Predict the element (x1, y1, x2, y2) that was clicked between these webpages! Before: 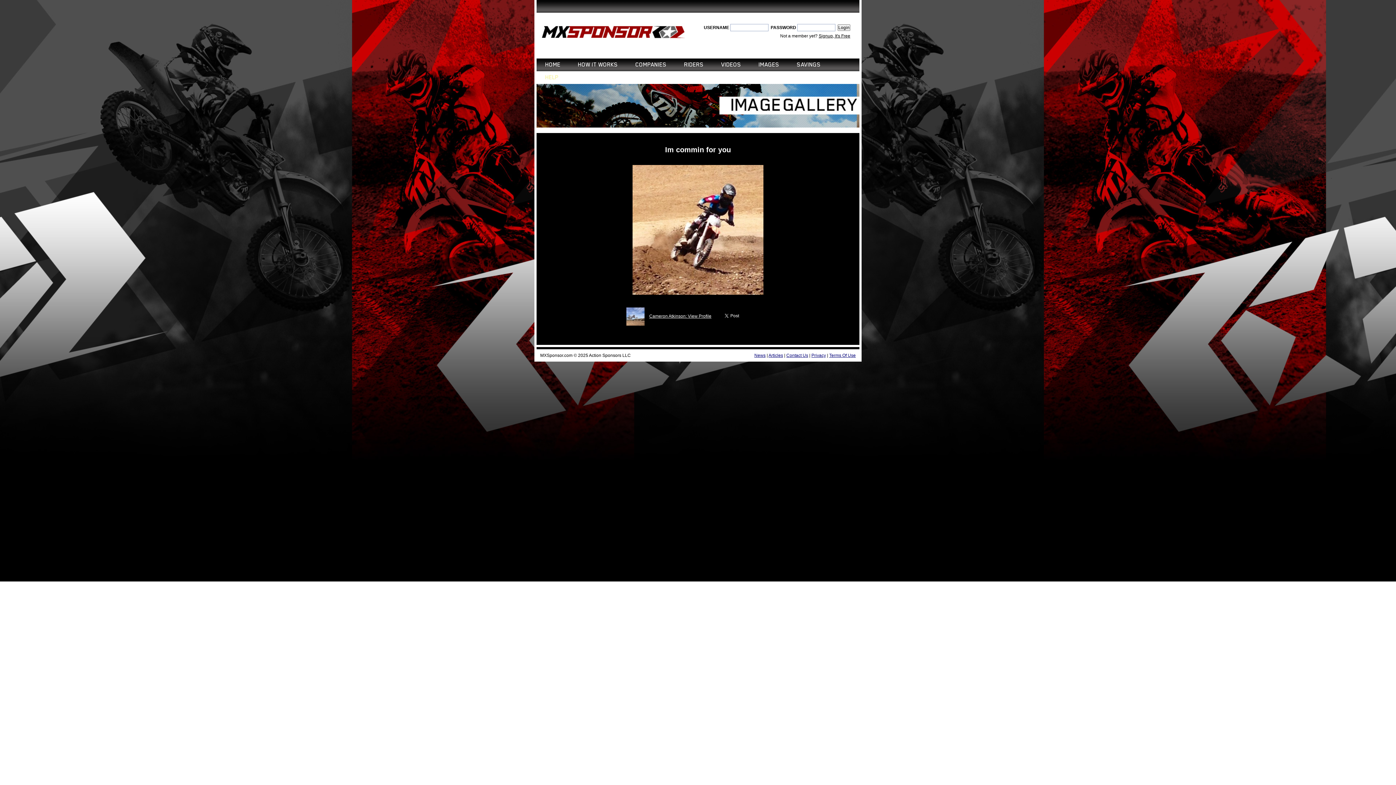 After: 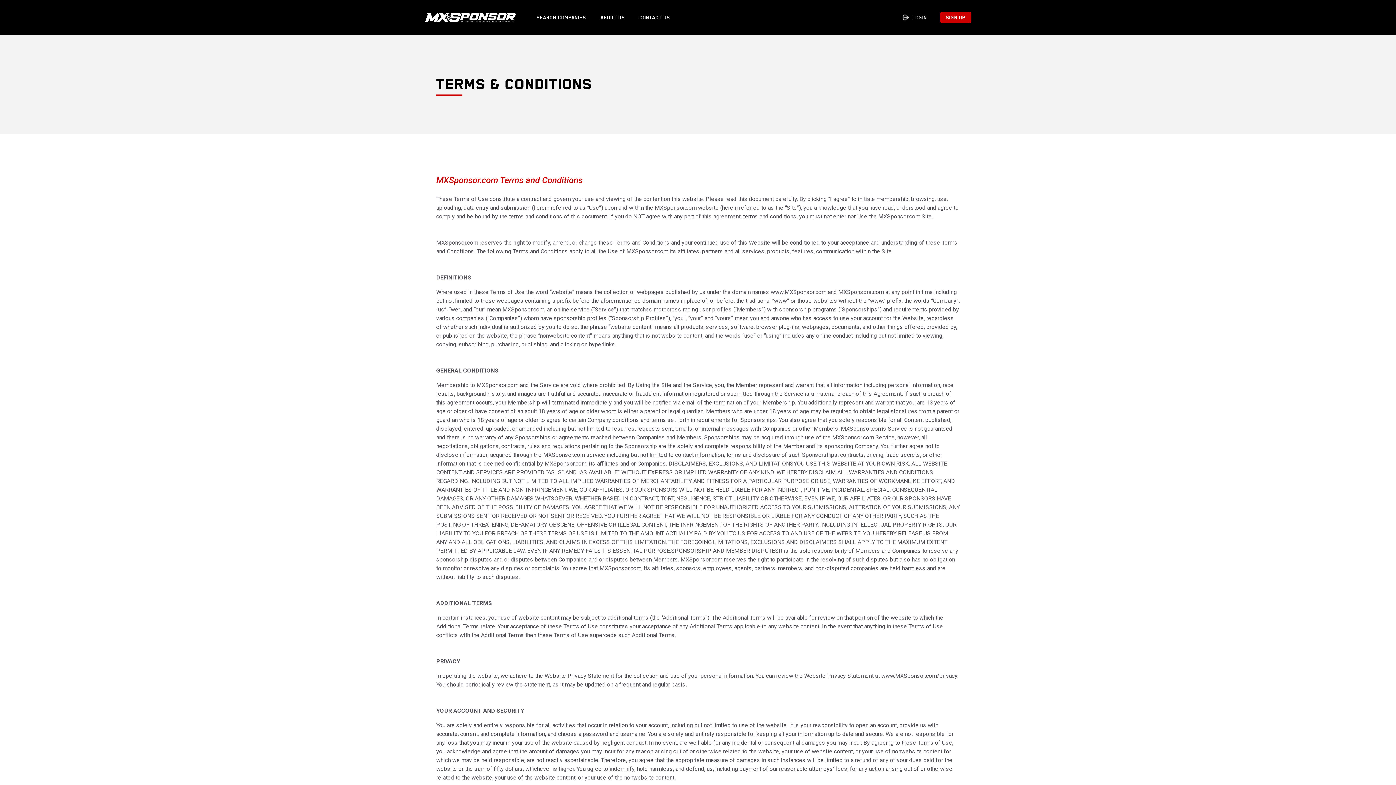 Action: bbox: (829, 352, 856, 358) label: Terms Of Use